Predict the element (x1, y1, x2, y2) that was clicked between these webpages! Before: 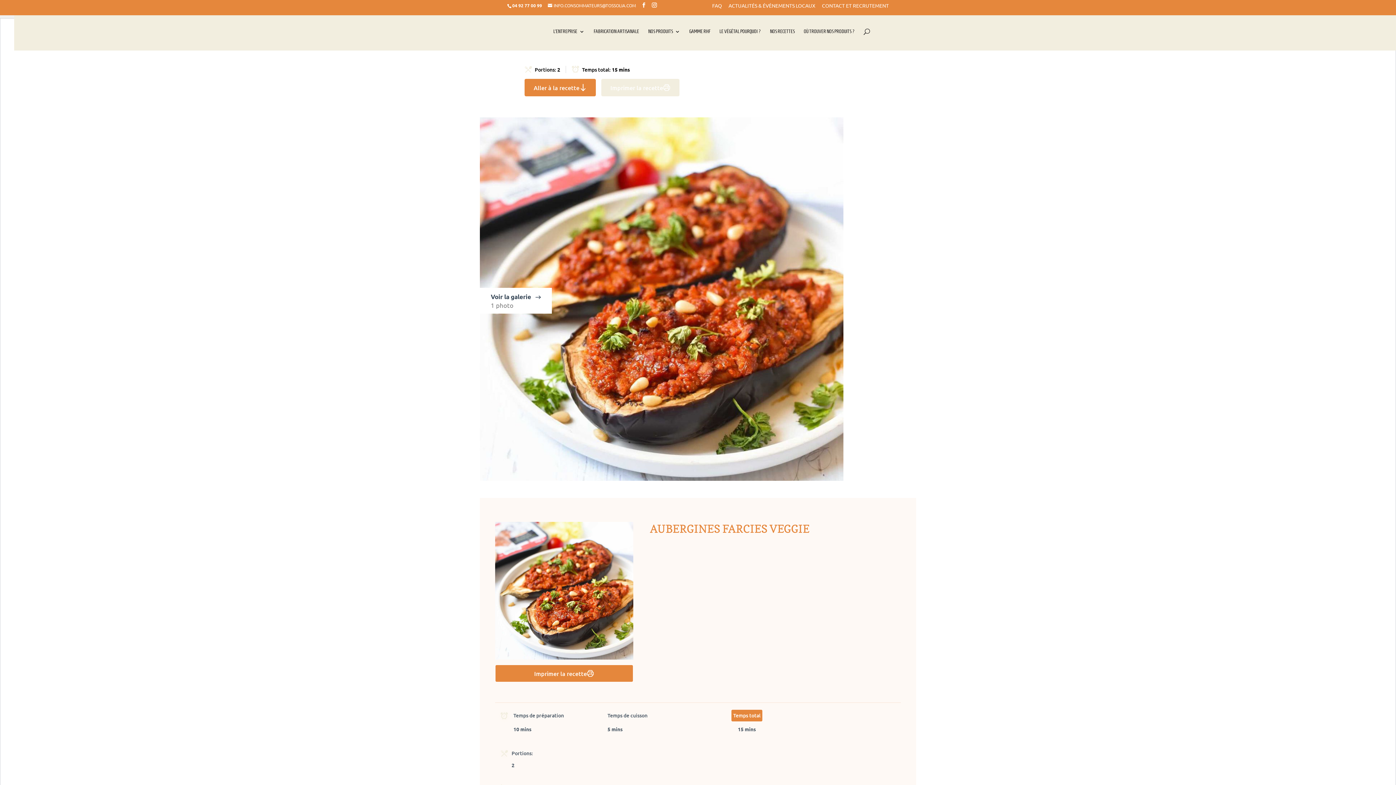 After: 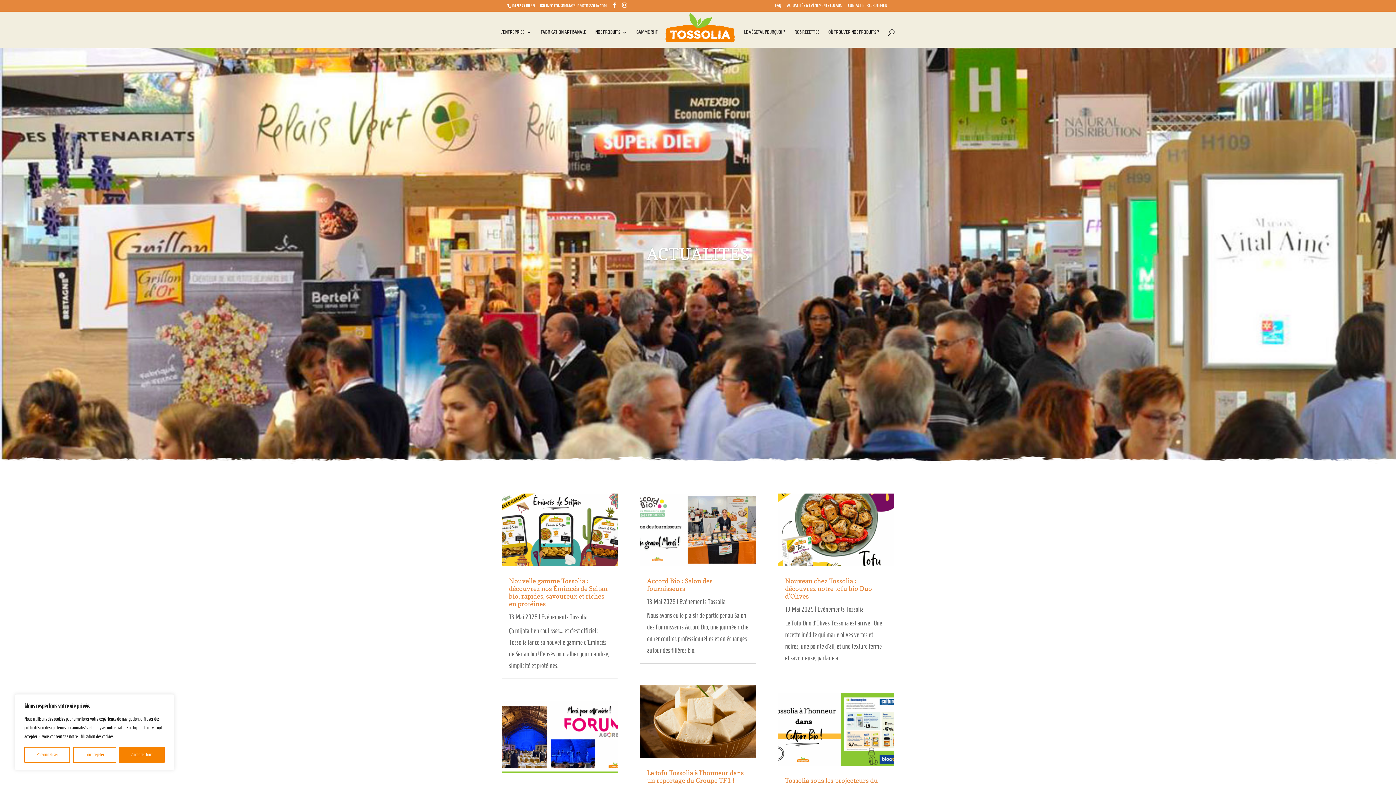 Action: label: ACTUALITÉS & ÉVÈNEMENTS LOCAUX bbox: (728, 3, 815, 11)